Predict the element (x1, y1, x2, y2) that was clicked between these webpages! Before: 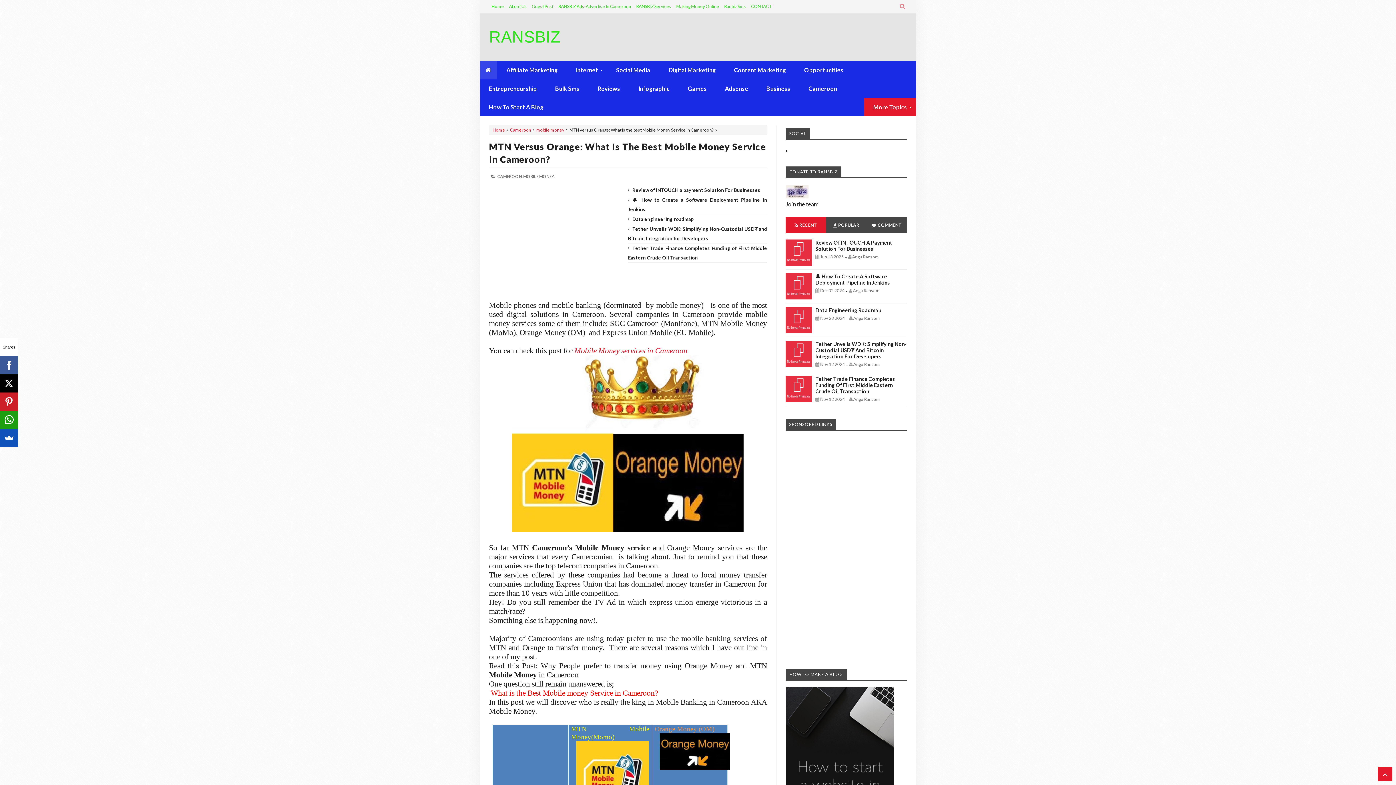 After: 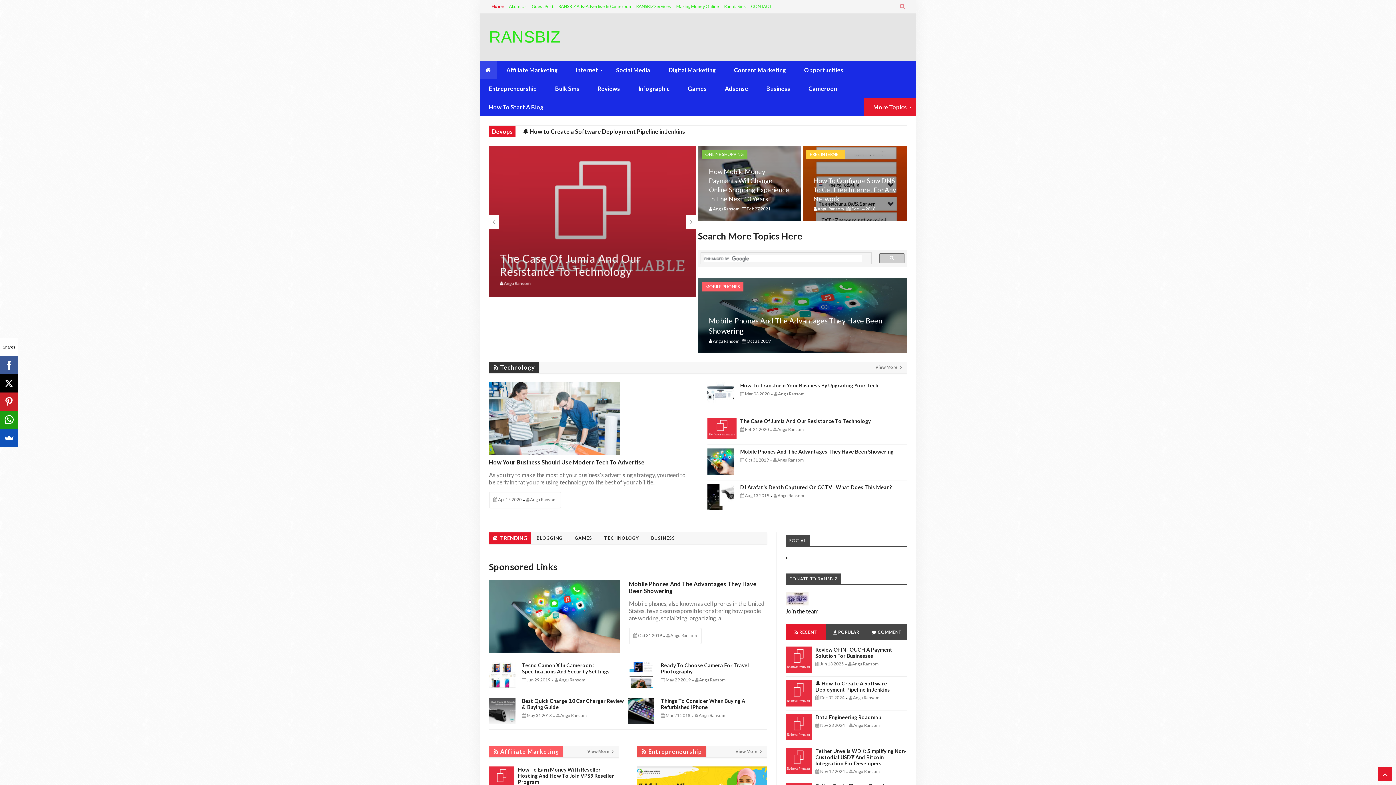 Action: label: RANSBIZ bbox: (489, 27, 560, 46)